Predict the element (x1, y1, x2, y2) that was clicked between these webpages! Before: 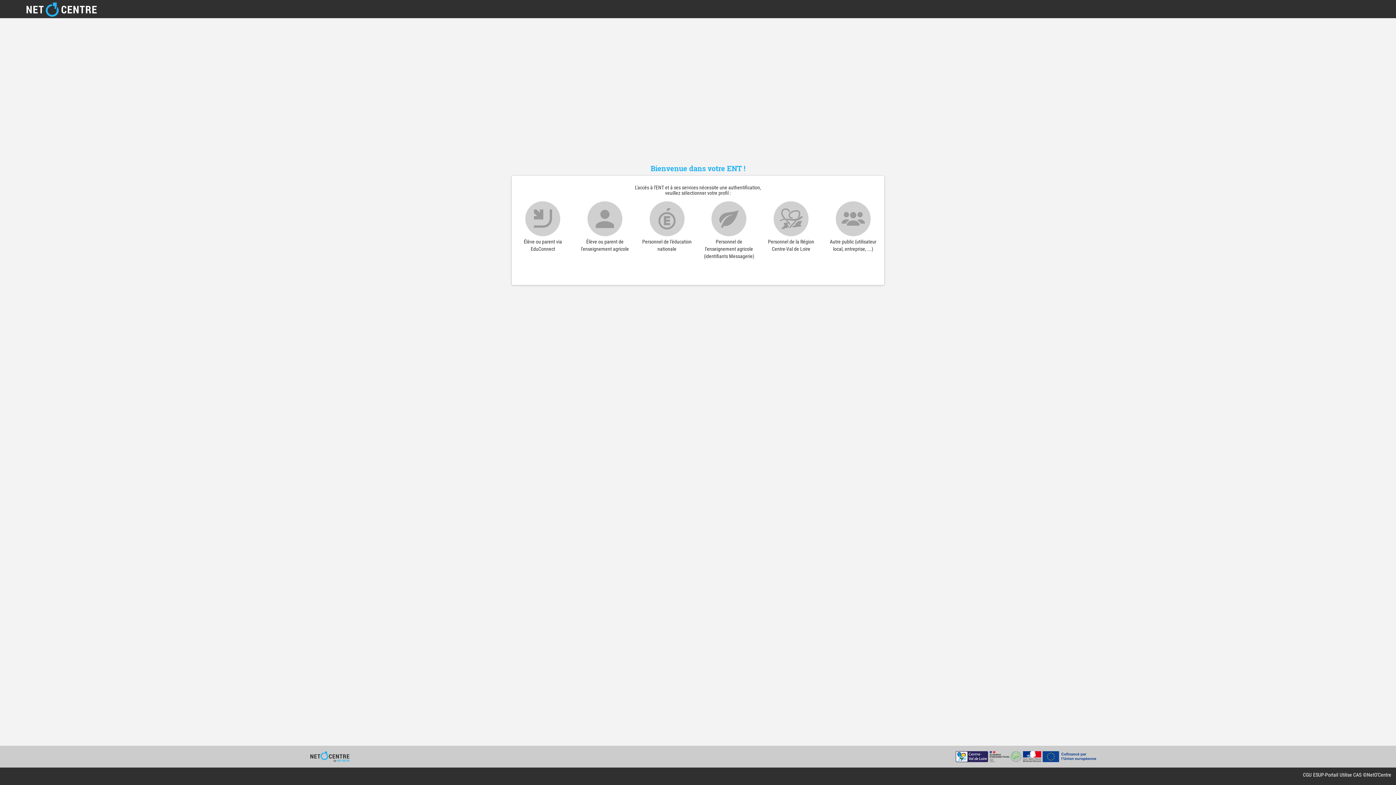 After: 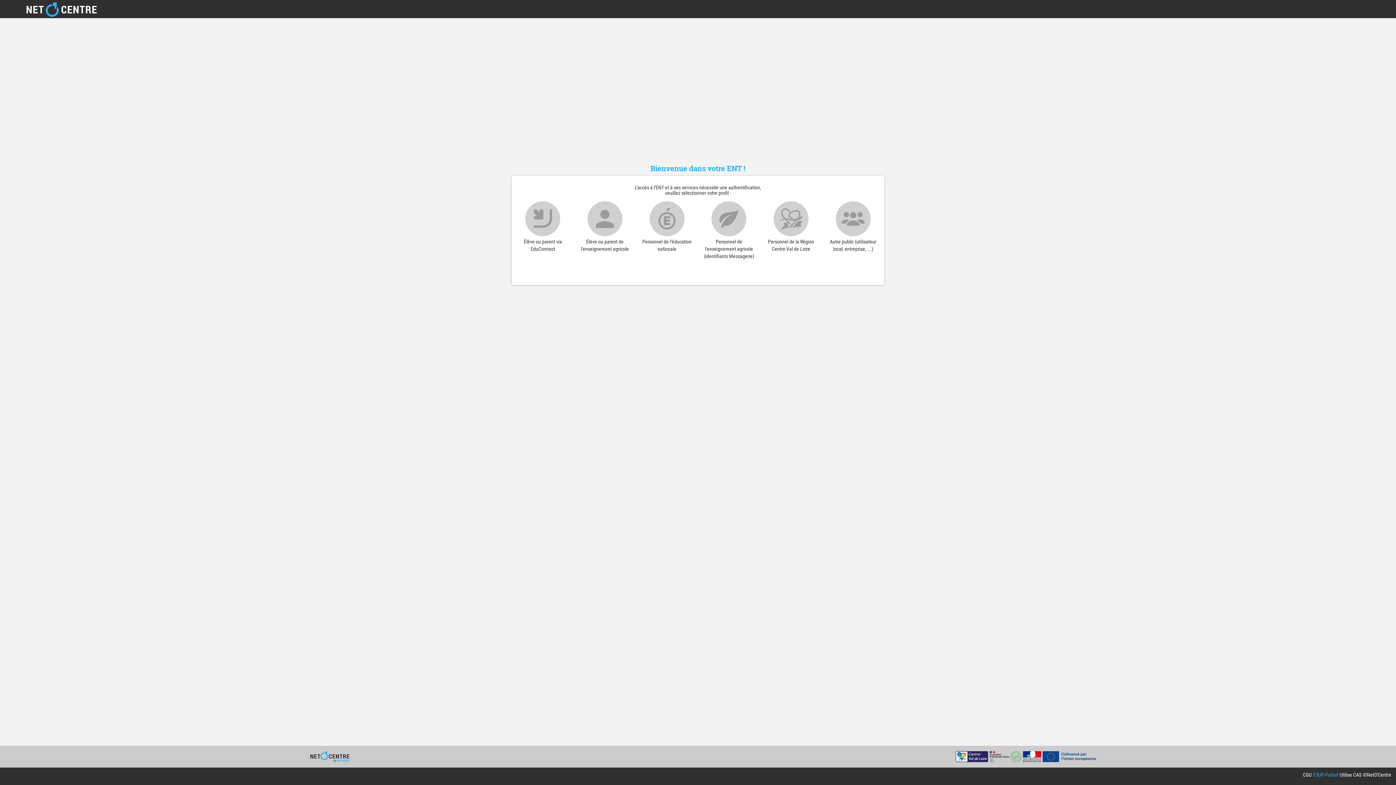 Action: bbox: (1313, 772, 1338, 778) label: ESUP-Portail